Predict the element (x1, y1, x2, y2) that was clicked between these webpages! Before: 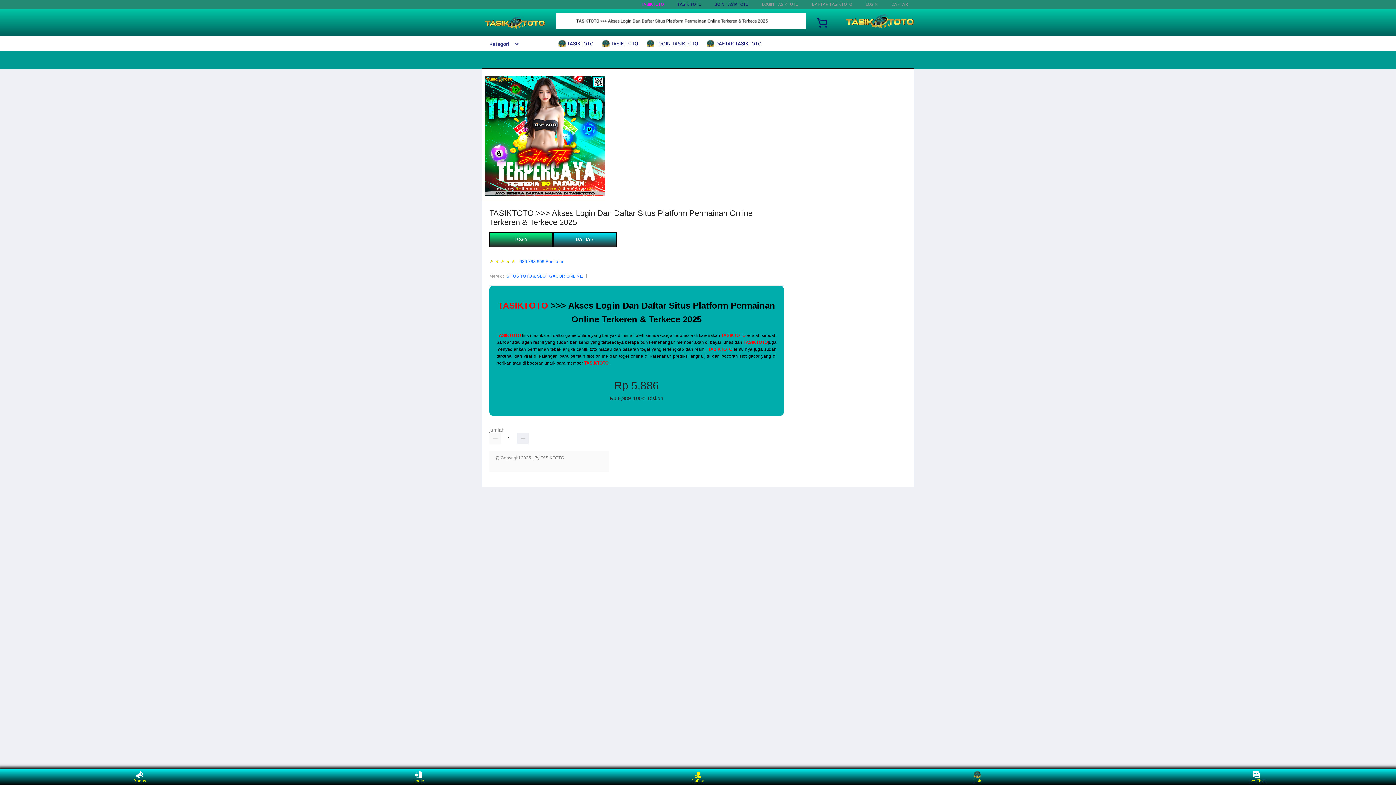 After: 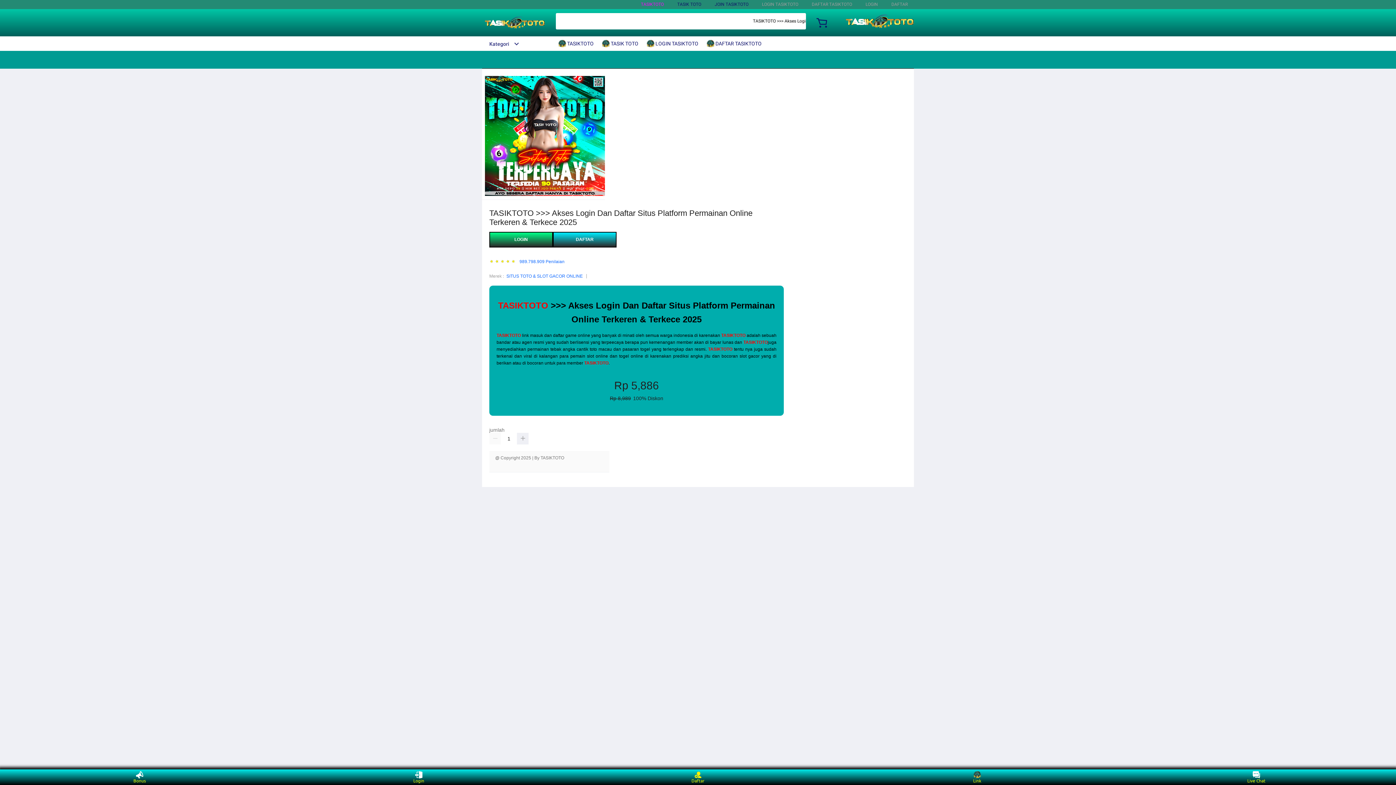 Action: bbox: (714, 1, 748, 6) label: JOIN TASIKTOTO